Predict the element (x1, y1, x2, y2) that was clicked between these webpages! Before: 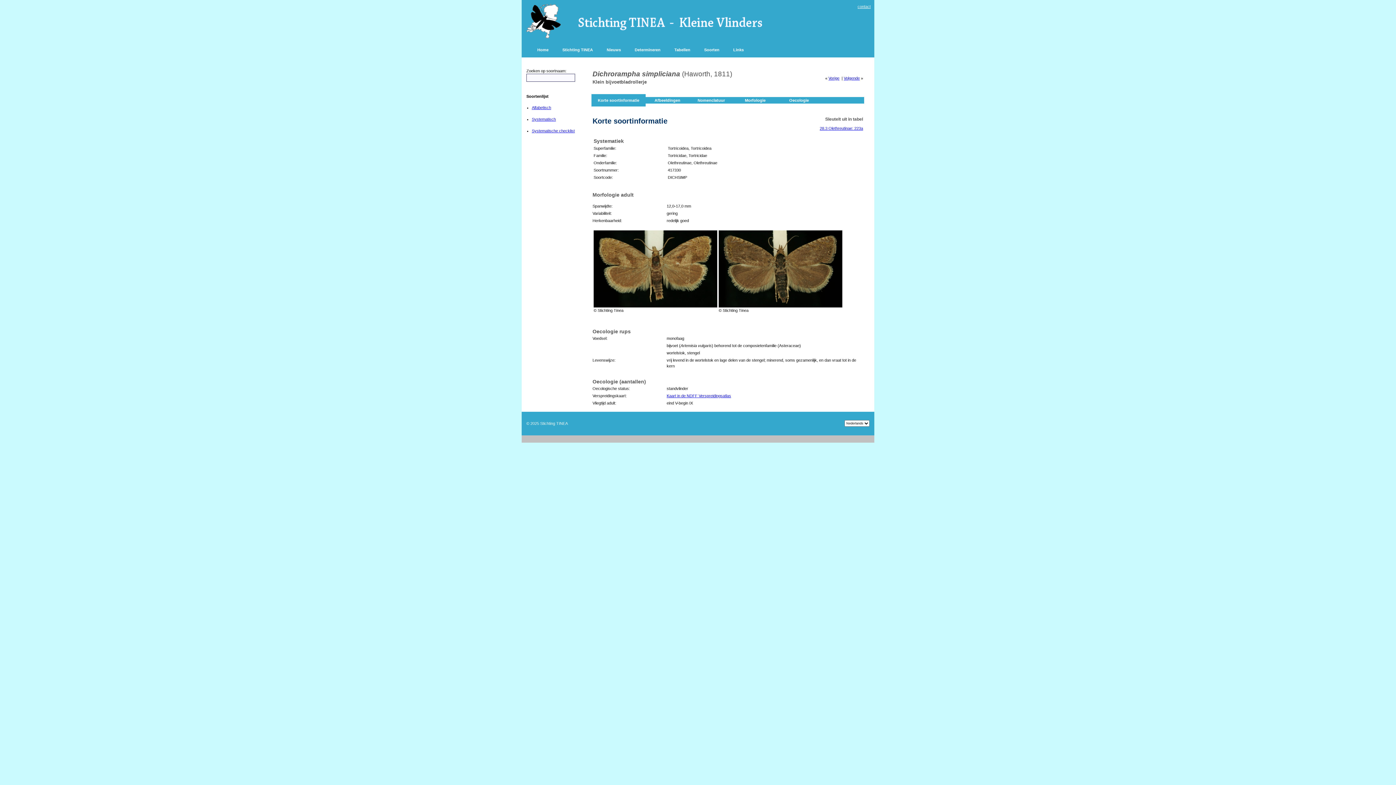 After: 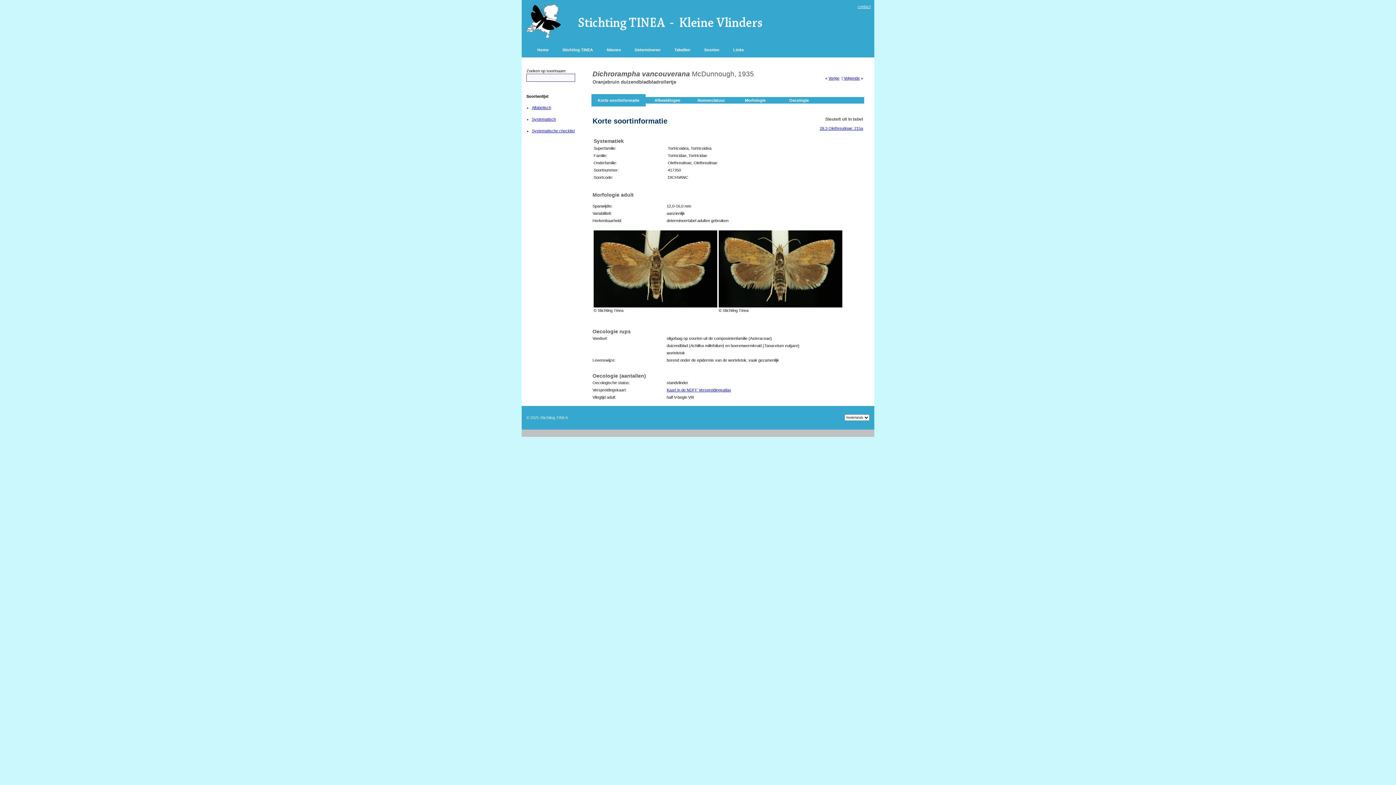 Action: bbox: (844, 76, 860, 80) label: Volgende